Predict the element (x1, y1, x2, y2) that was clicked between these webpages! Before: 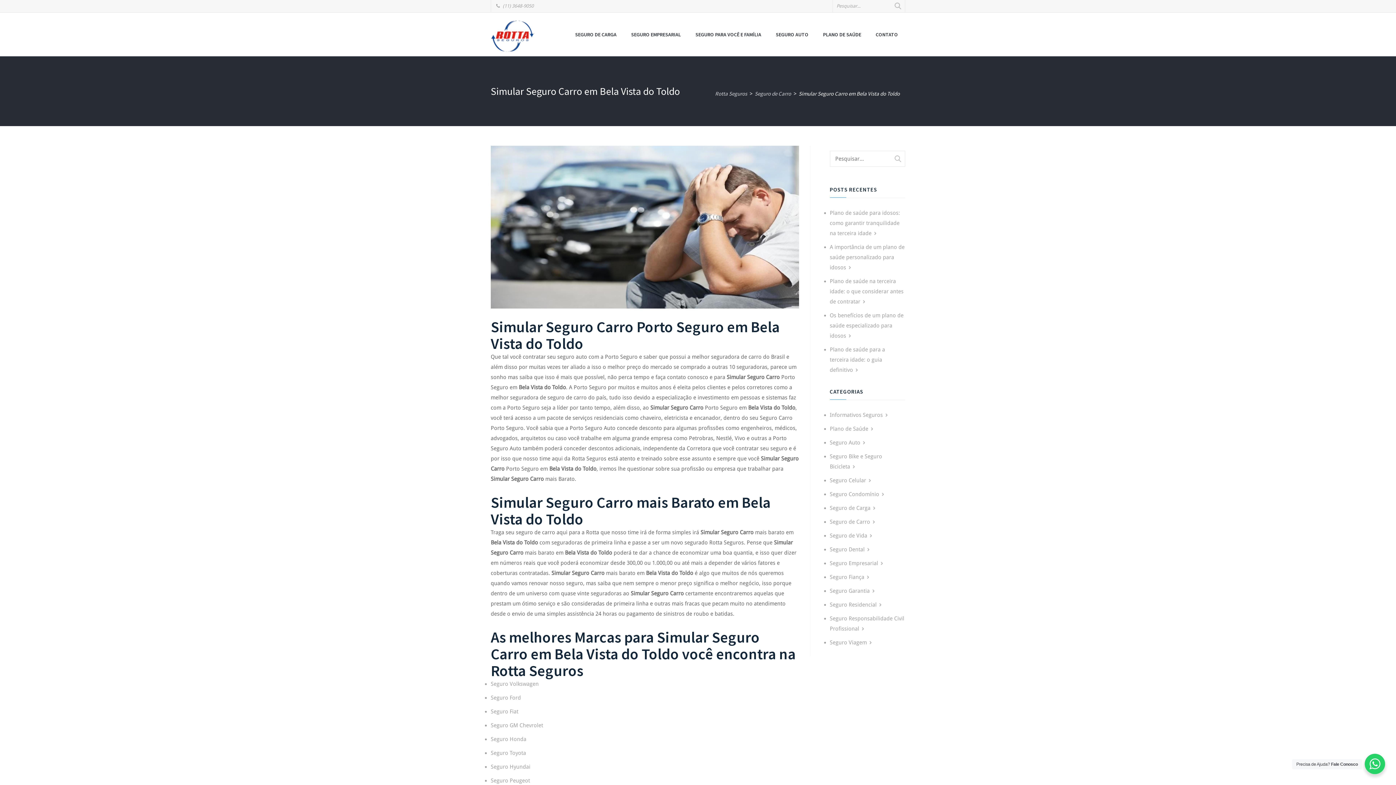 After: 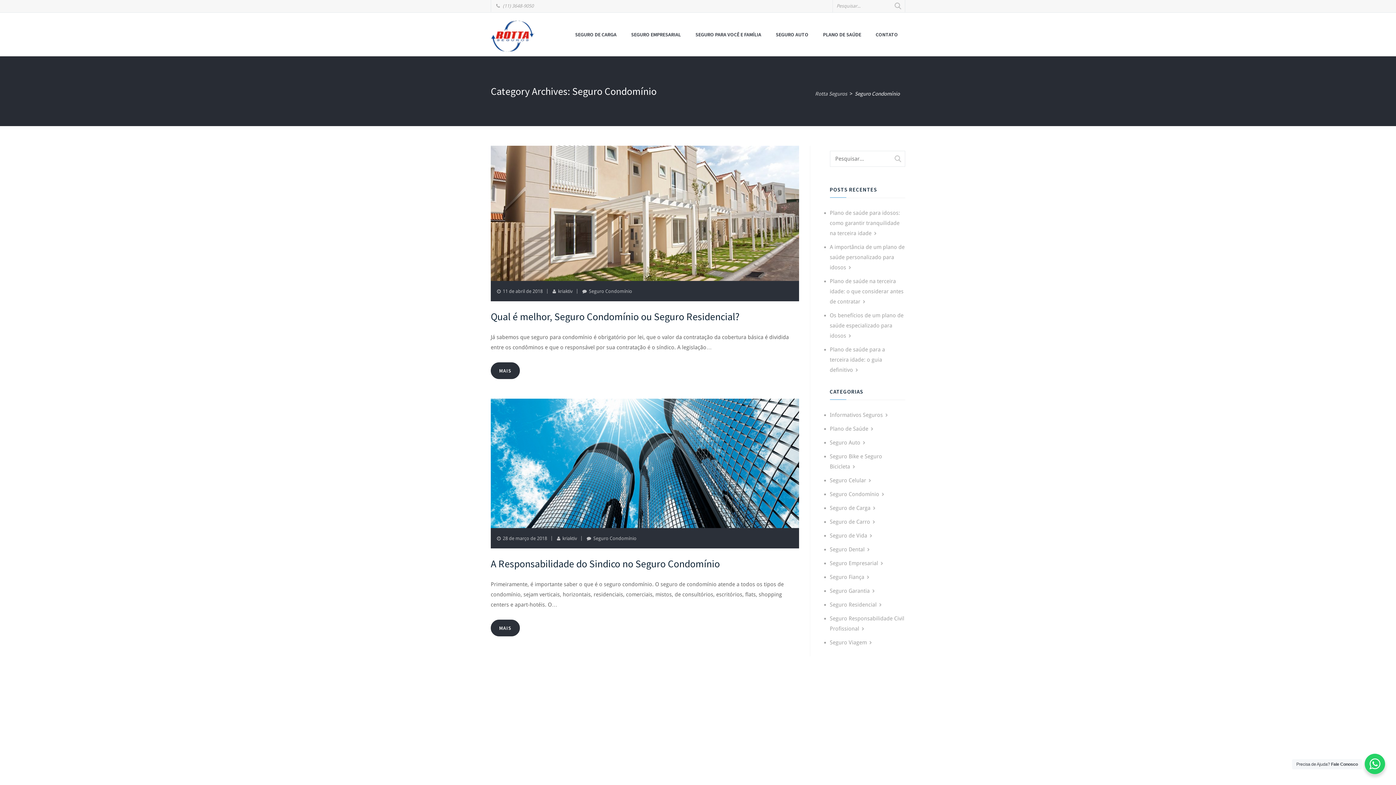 Action: label: Seguro Condomínio bbox: (830, 491, 884, 497)